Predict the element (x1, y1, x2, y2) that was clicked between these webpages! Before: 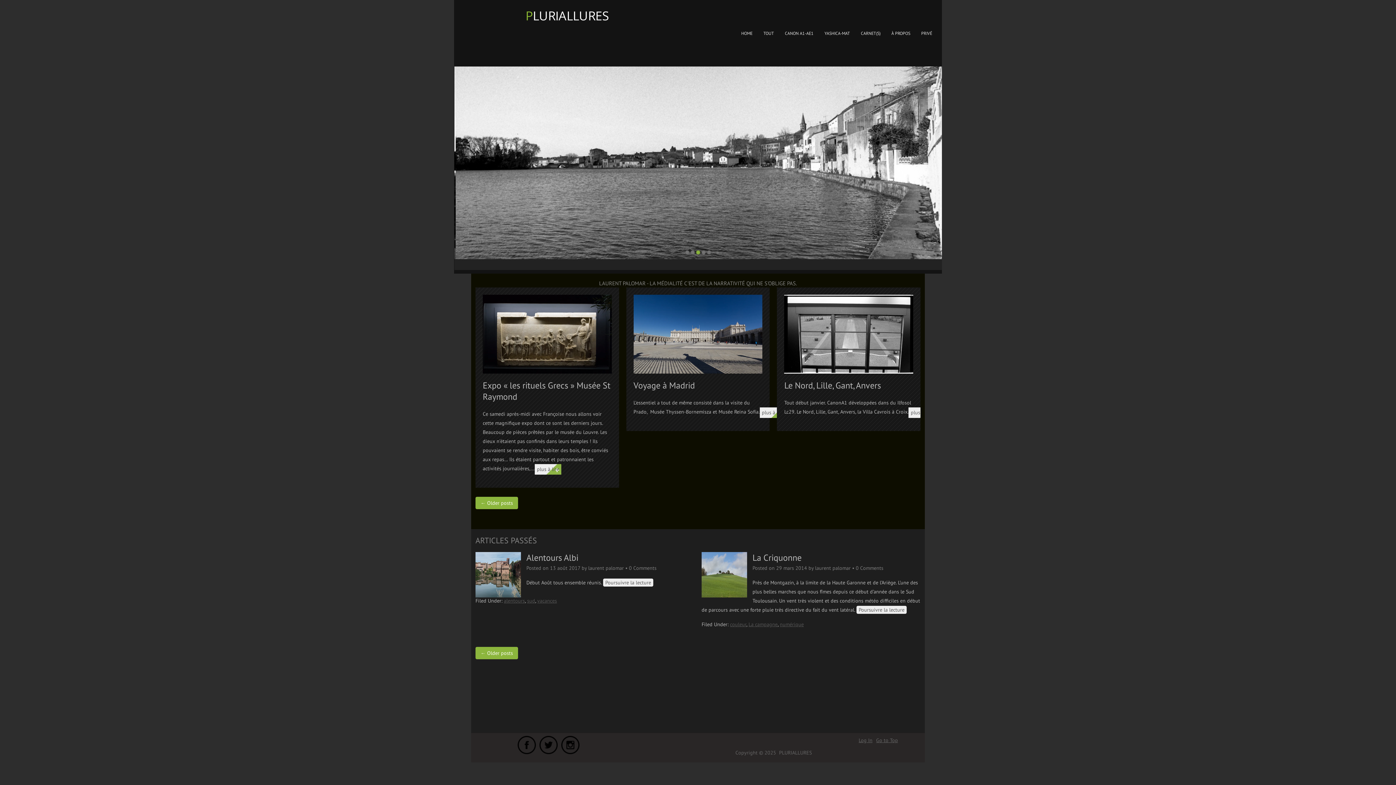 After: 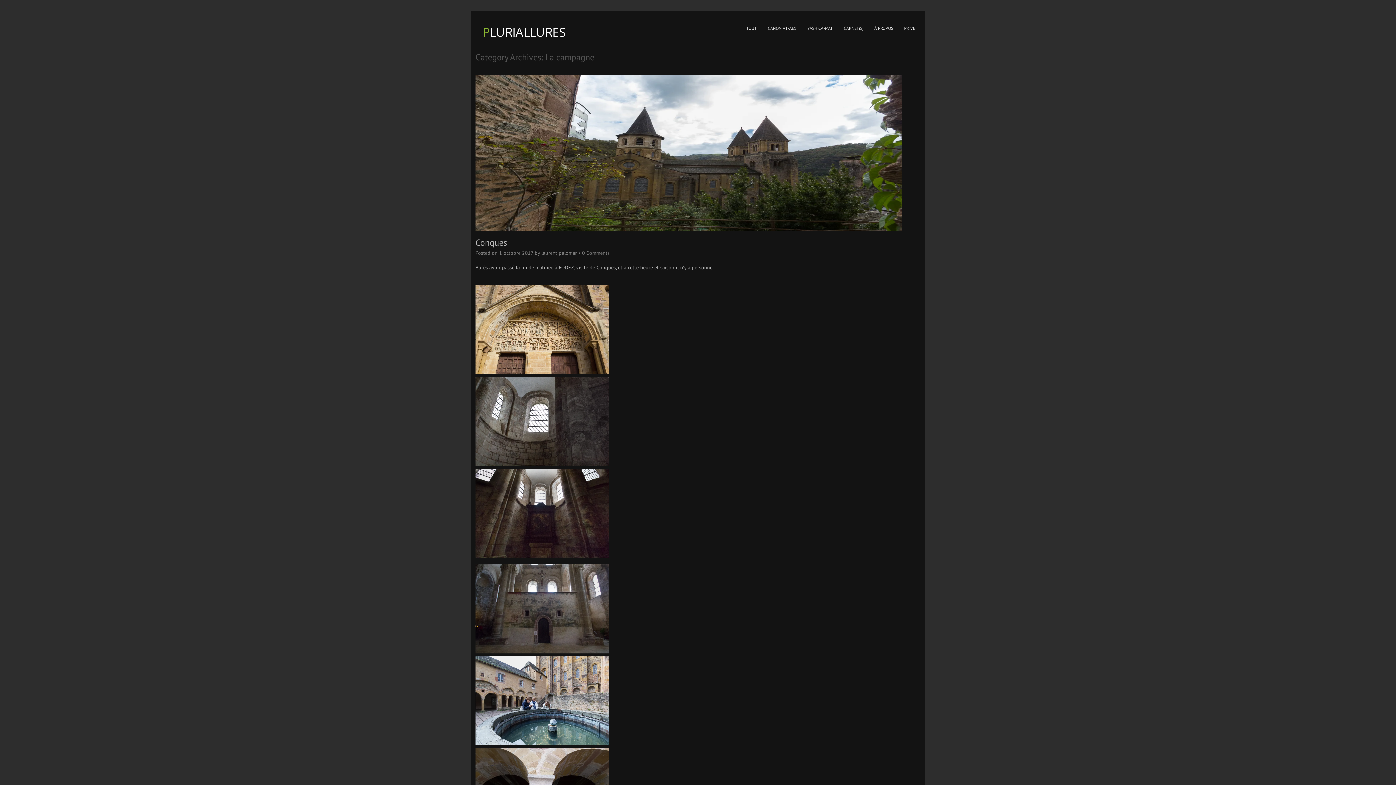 Action: bbox: (748, 621, 777, 628) label: La campagne